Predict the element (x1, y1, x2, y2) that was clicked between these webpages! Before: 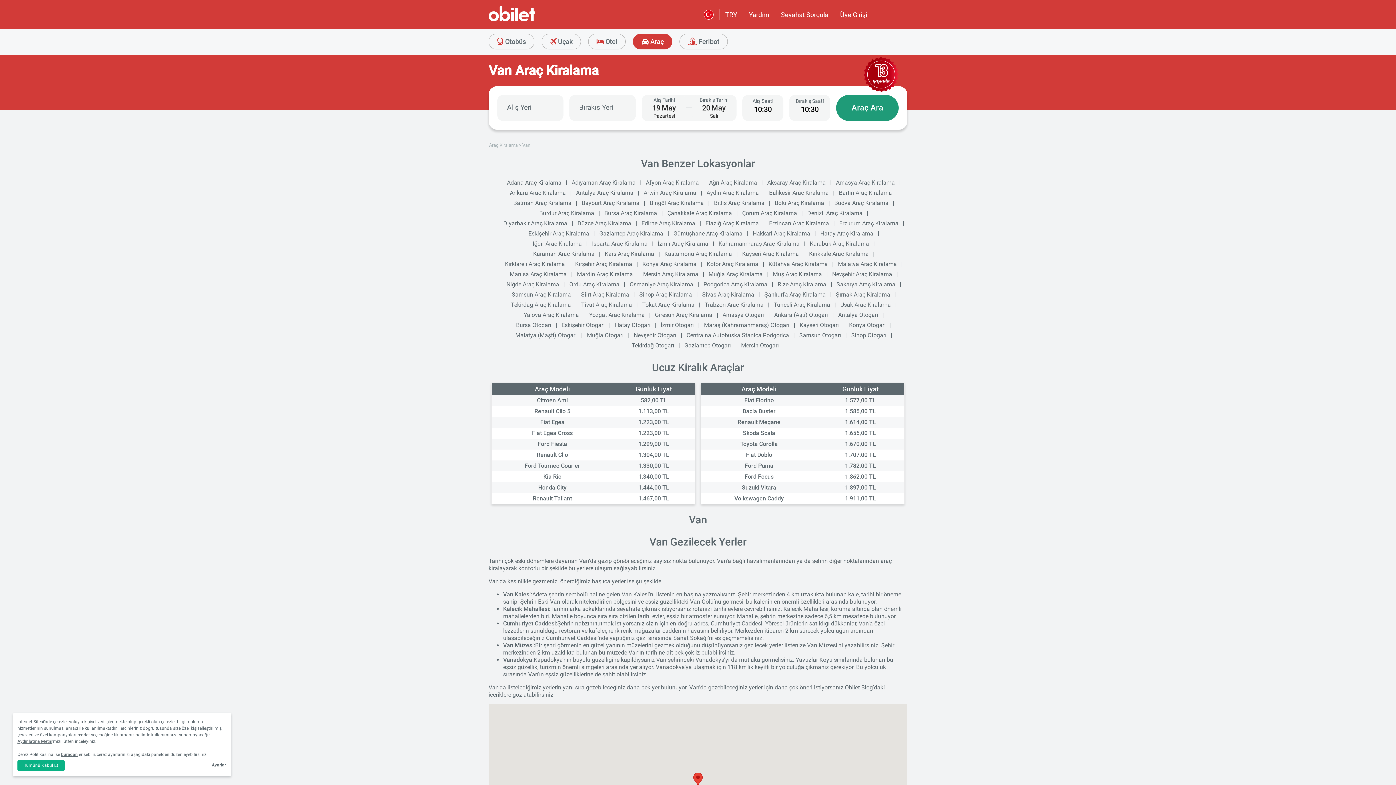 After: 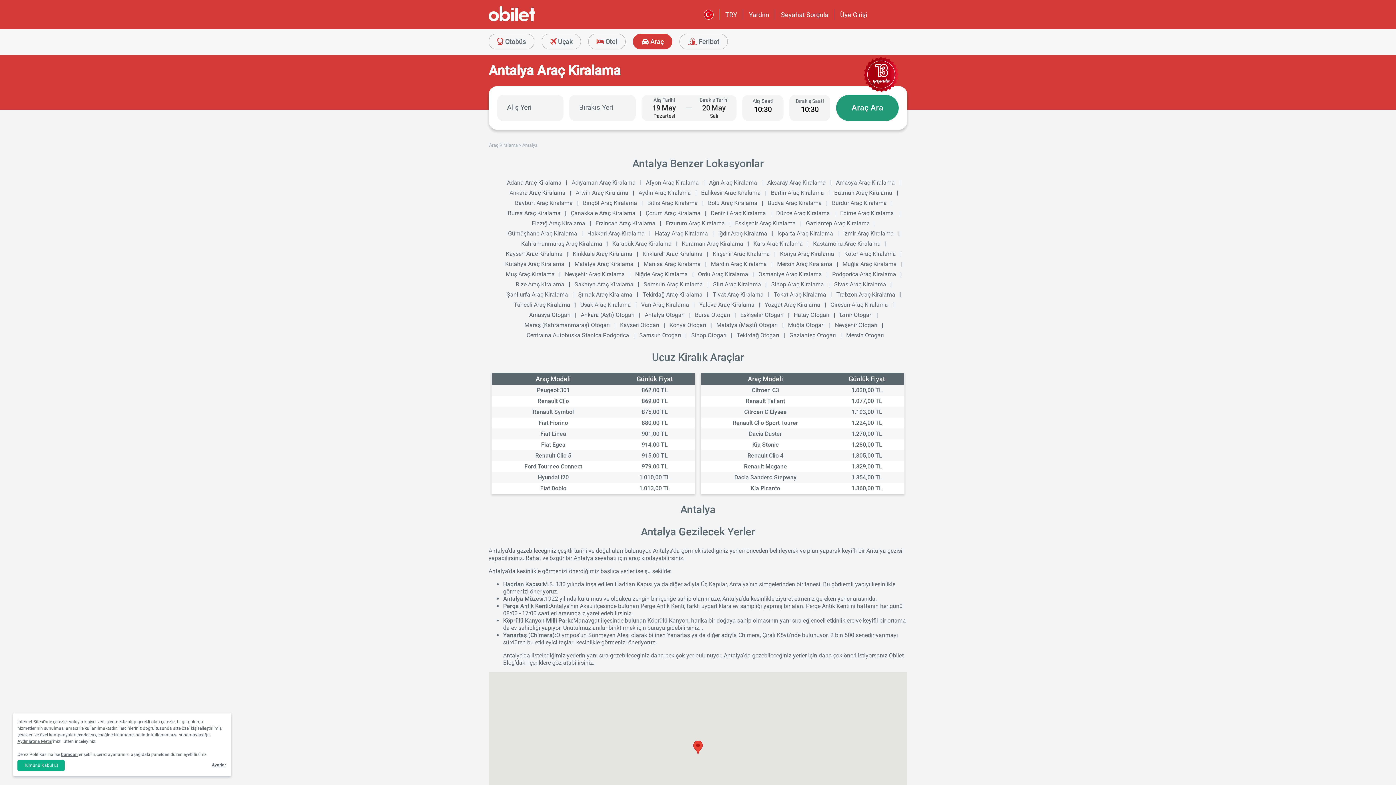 Action: bbox: (576, 189, 635, 196) label: Antalya Araç Kiralama 